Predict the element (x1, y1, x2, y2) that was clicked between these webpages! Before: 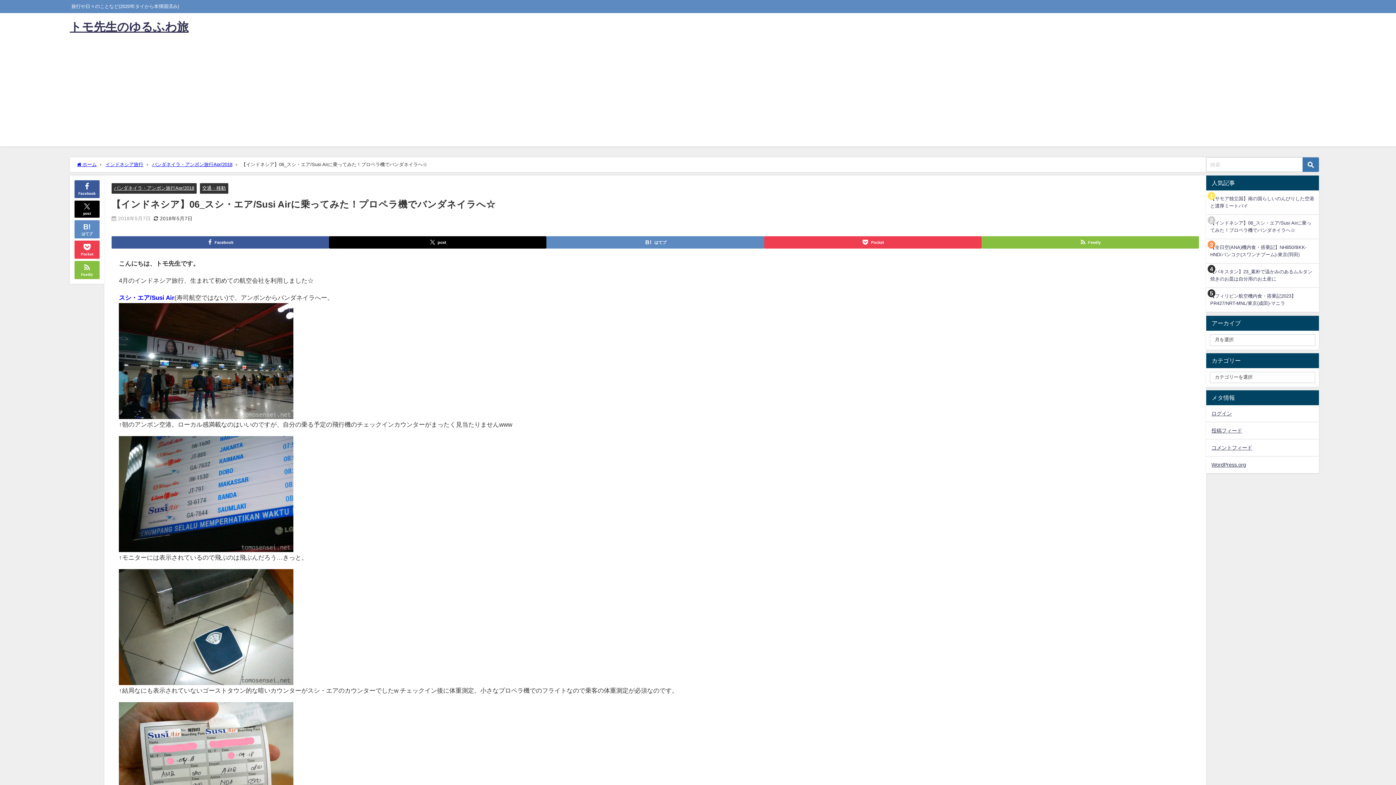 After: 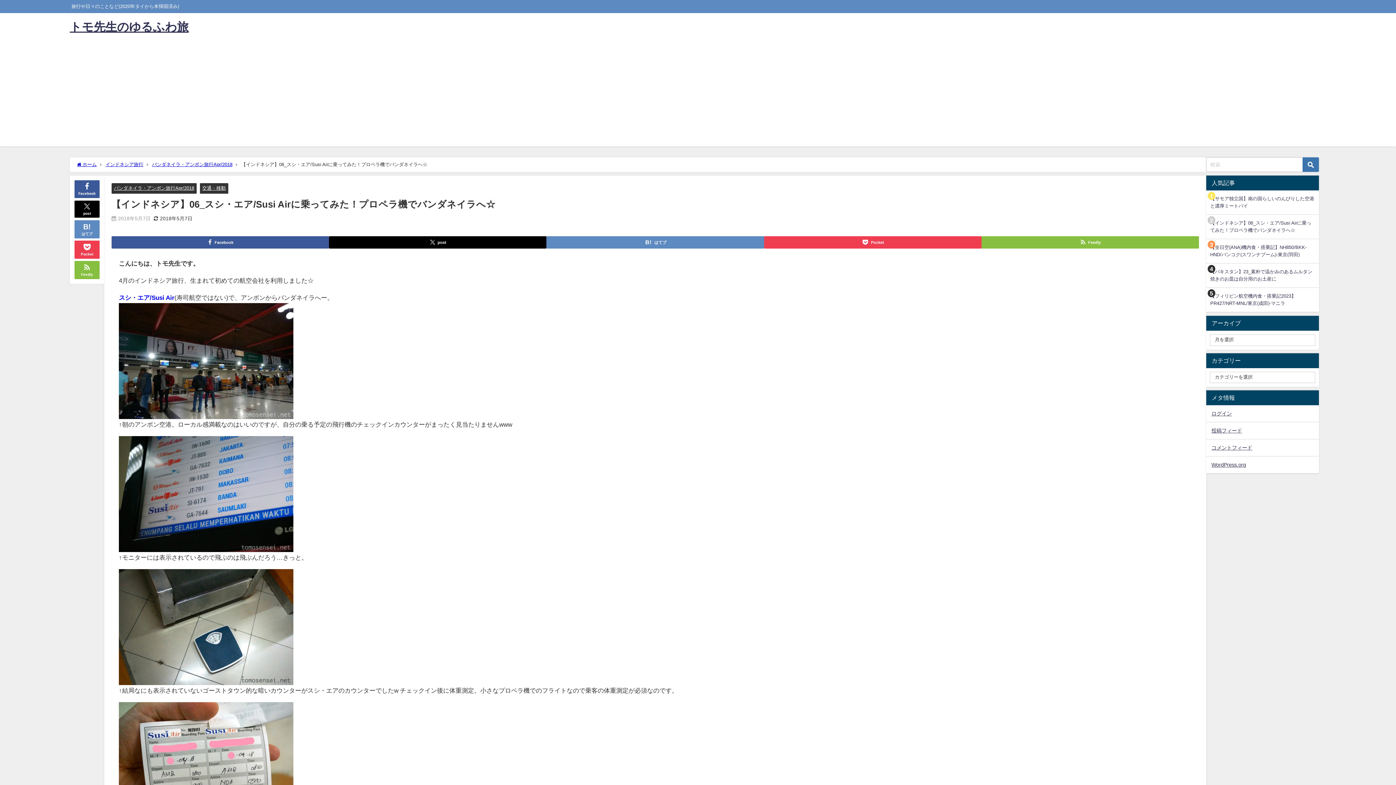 Action: bbox: (118, 624, 293, 630)